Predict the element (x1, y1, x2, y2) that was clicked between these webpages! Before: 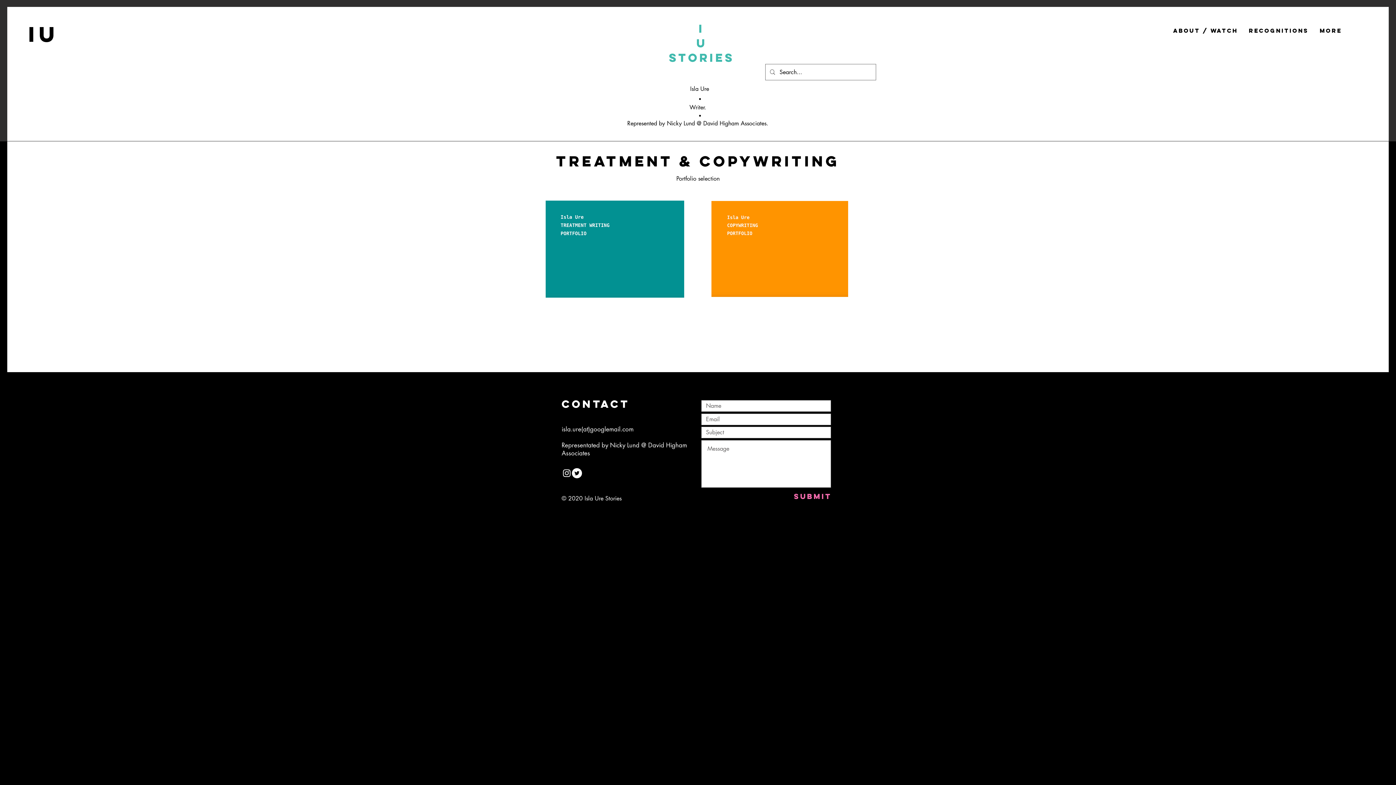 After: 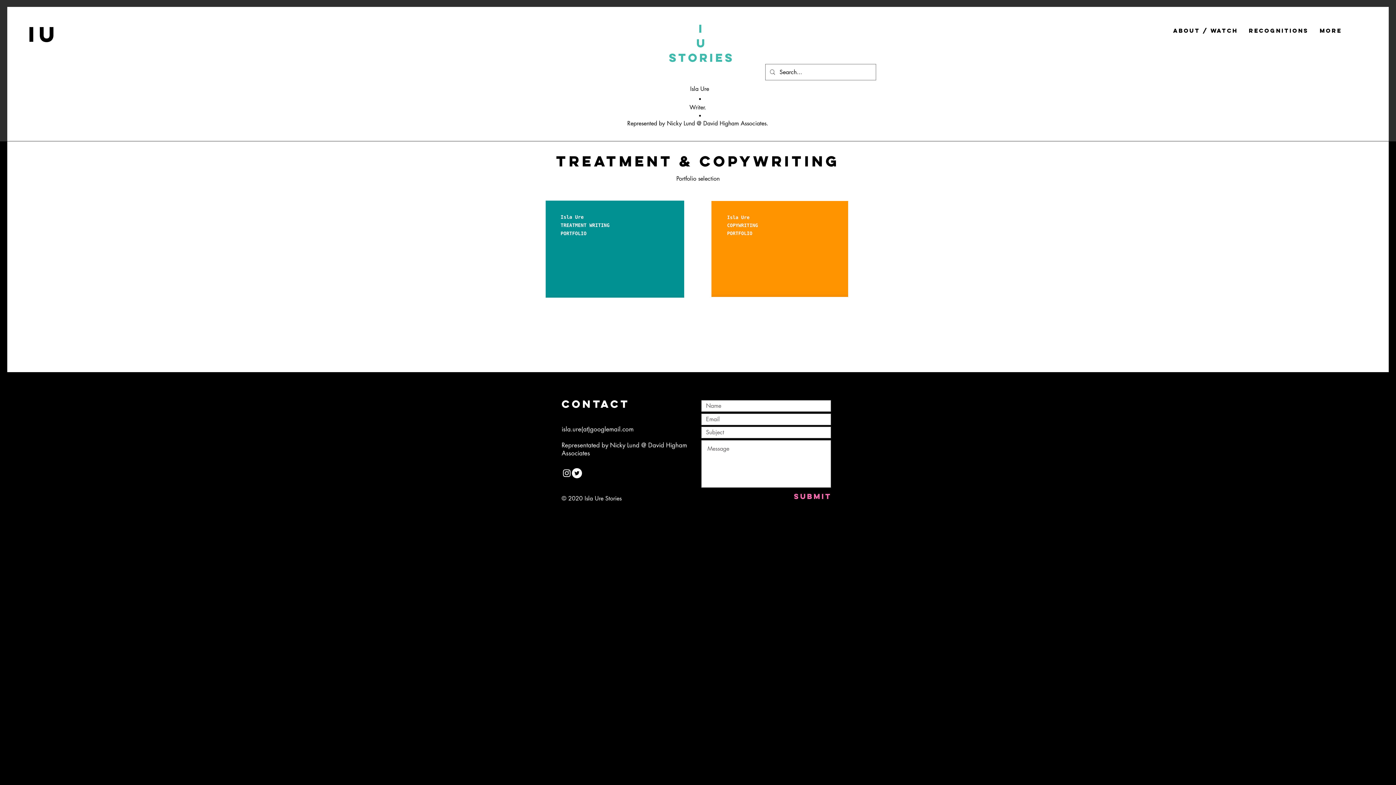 Action: bbox: (709, 193, 850, 306) label: EXAMPLES OF WORK - synopsis.pdf